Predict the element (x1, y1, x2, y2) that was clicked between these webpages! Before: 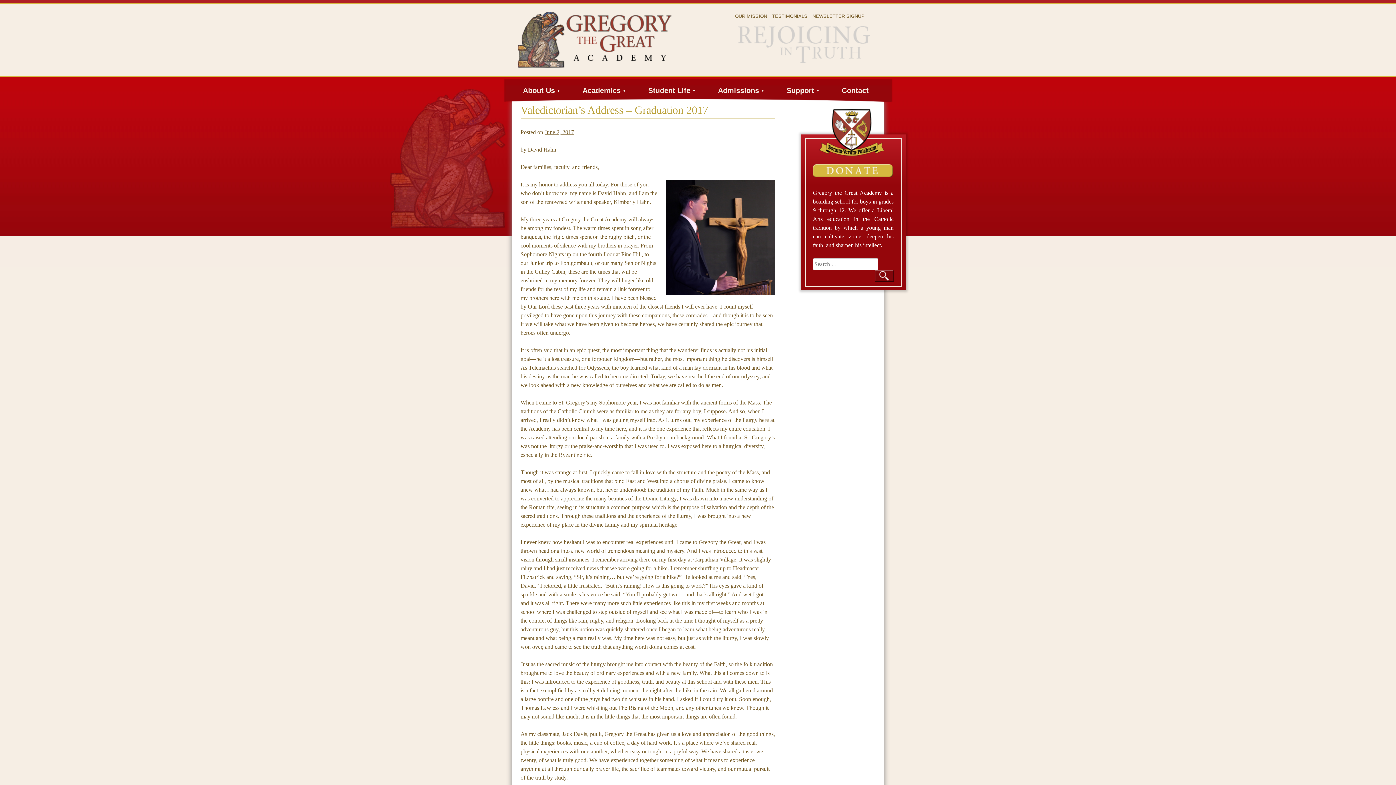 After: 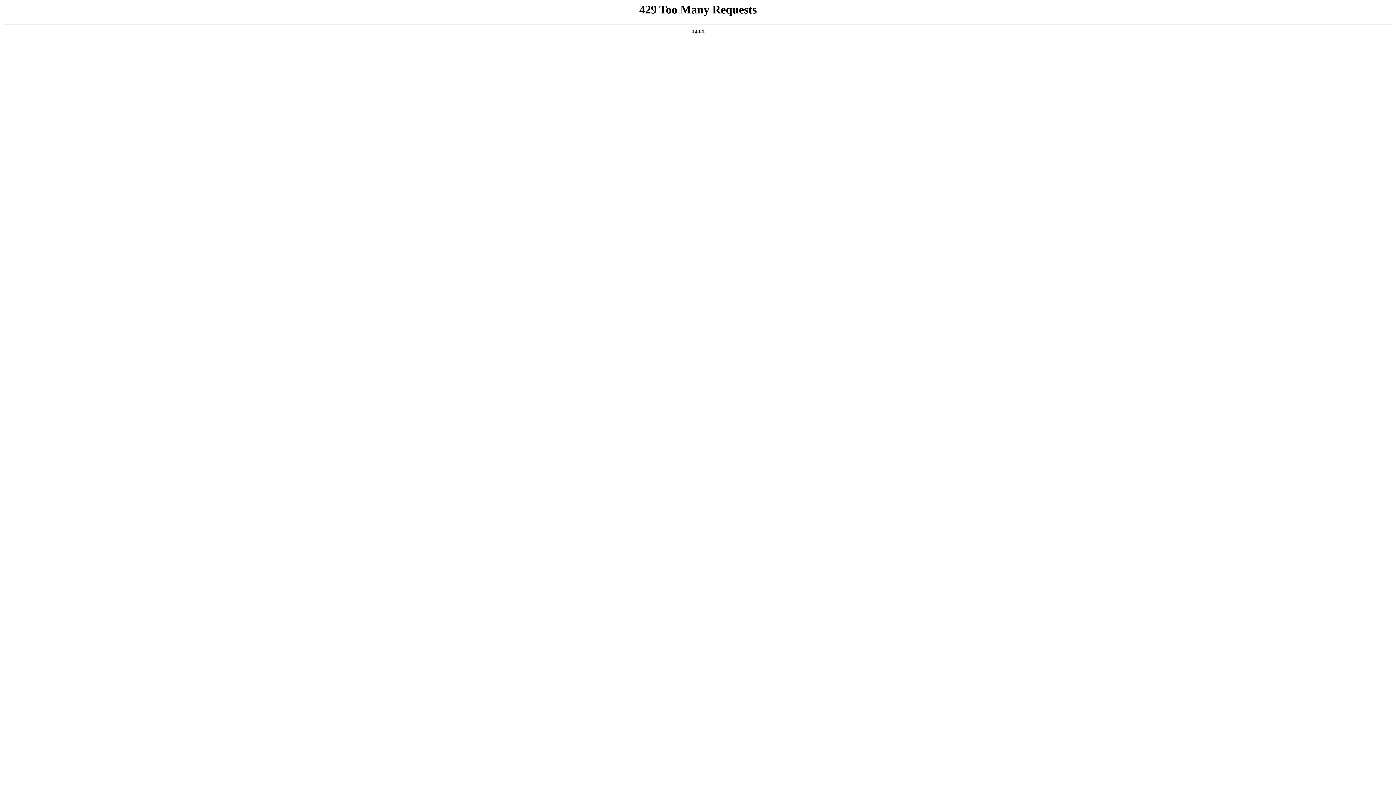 Action: bbox: (718, 85, 759, 96) label: Admissions